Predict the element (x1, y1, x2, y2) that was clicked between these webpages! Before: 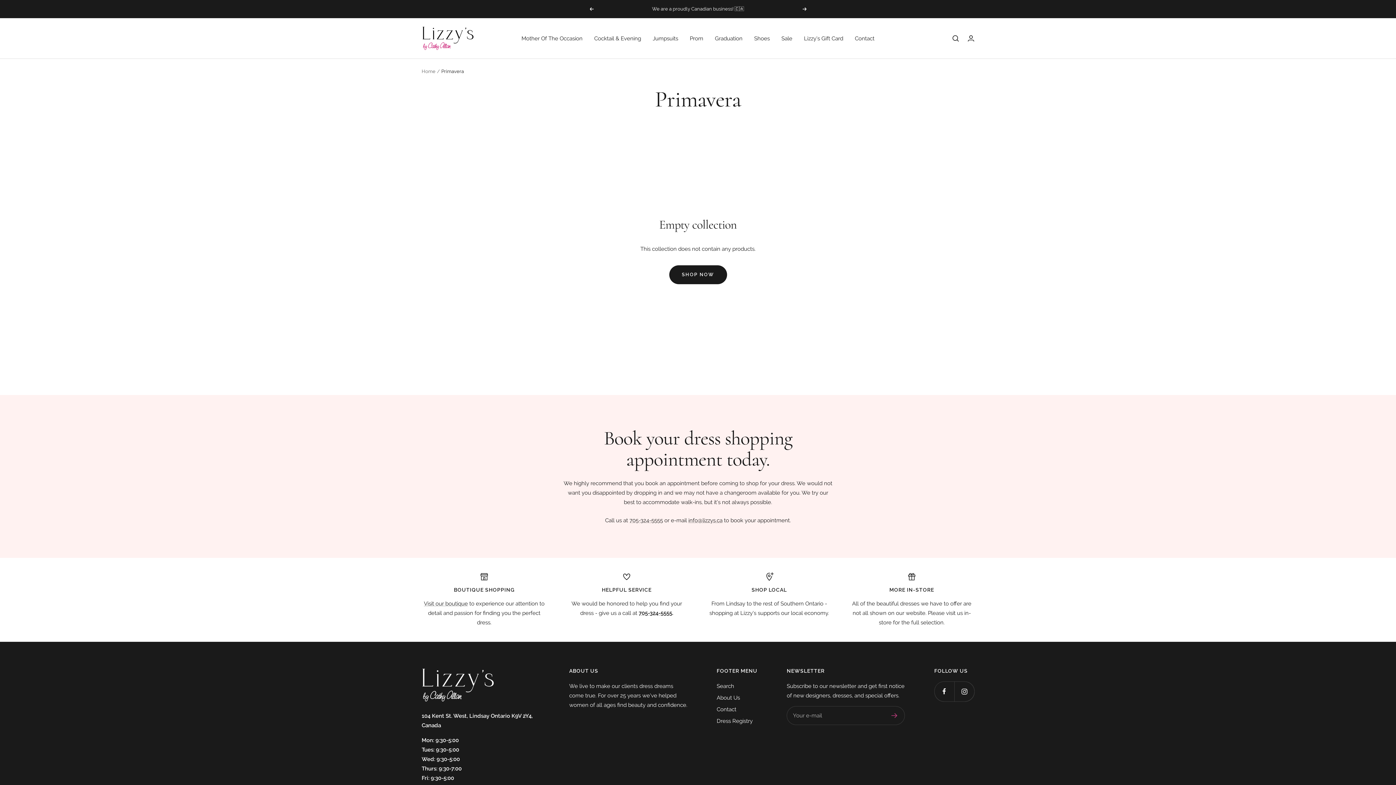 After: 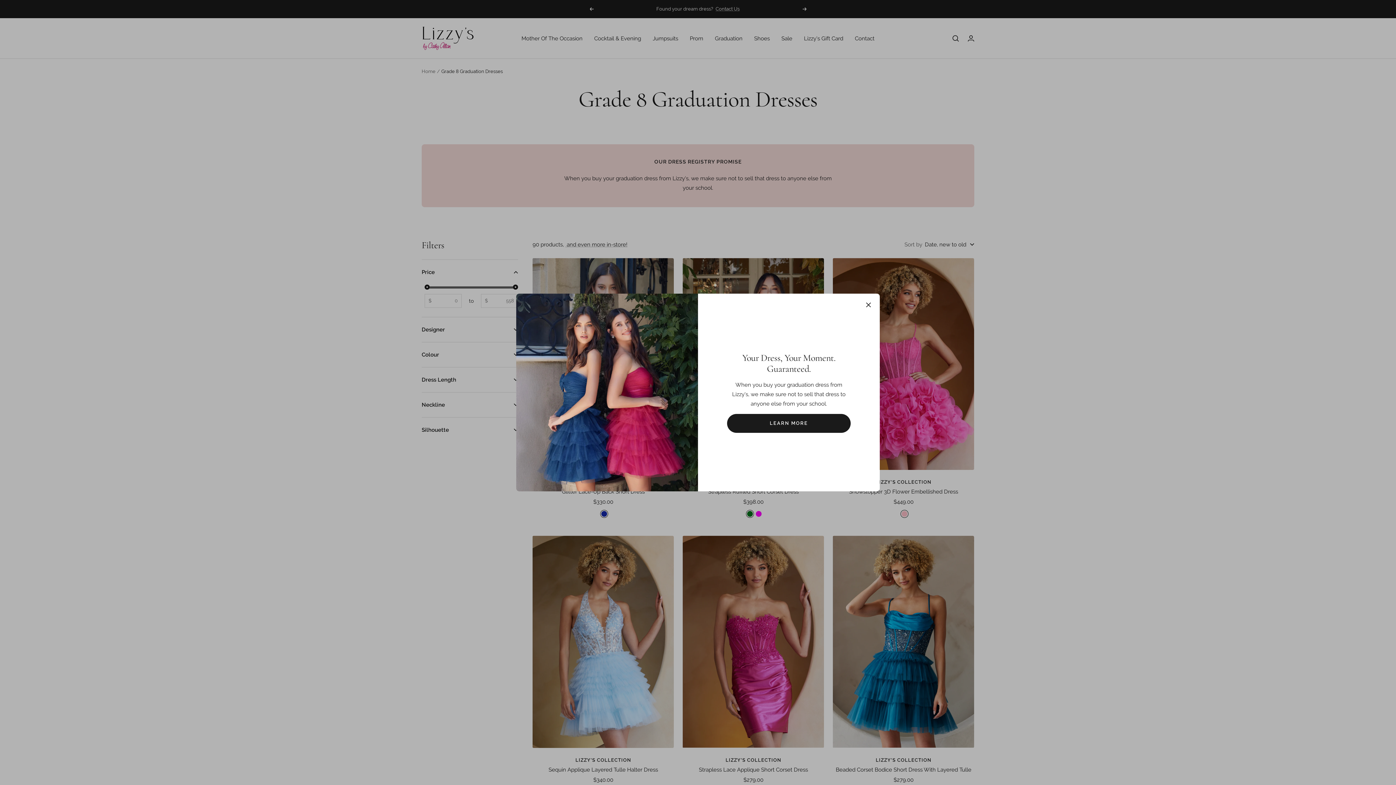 Action: bbox: (715, 33, 742, 43) label: Graduation